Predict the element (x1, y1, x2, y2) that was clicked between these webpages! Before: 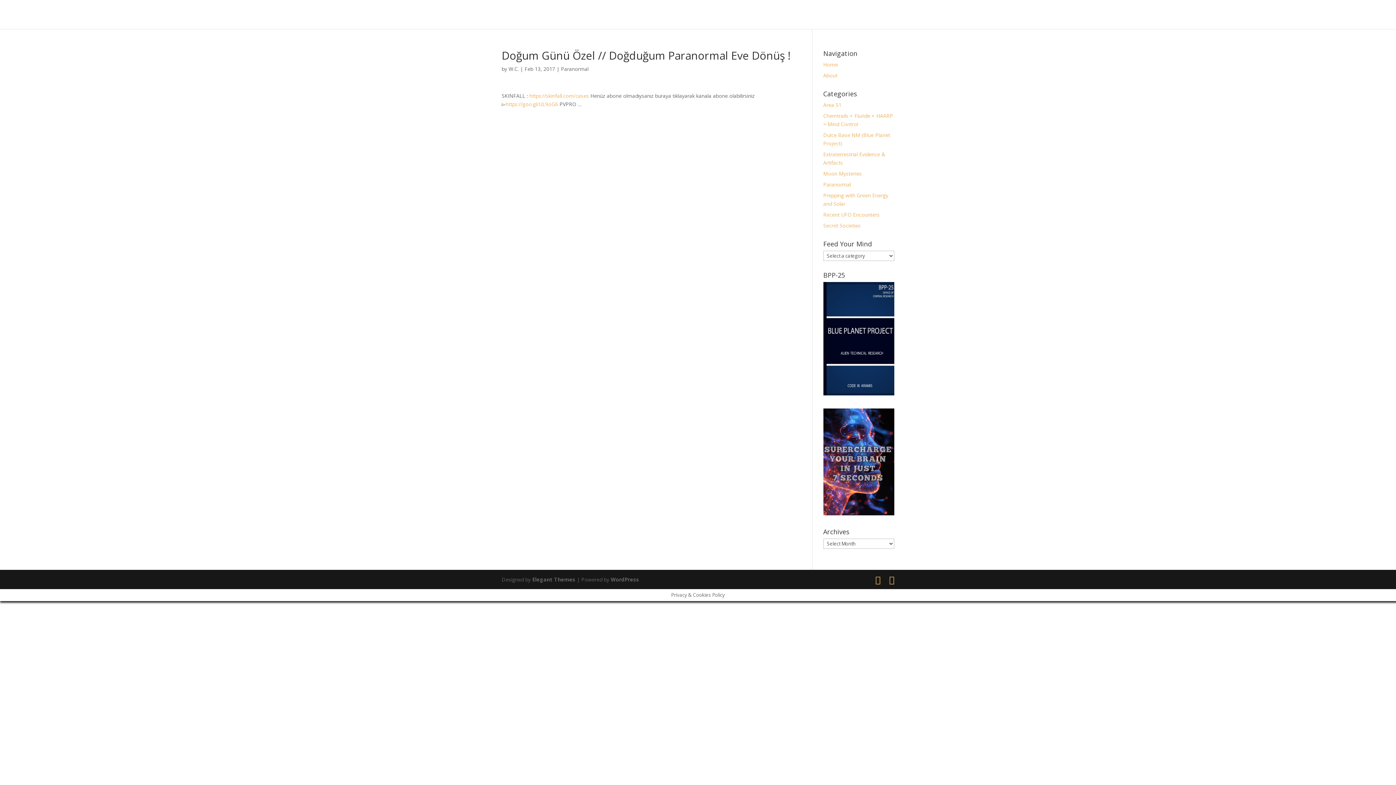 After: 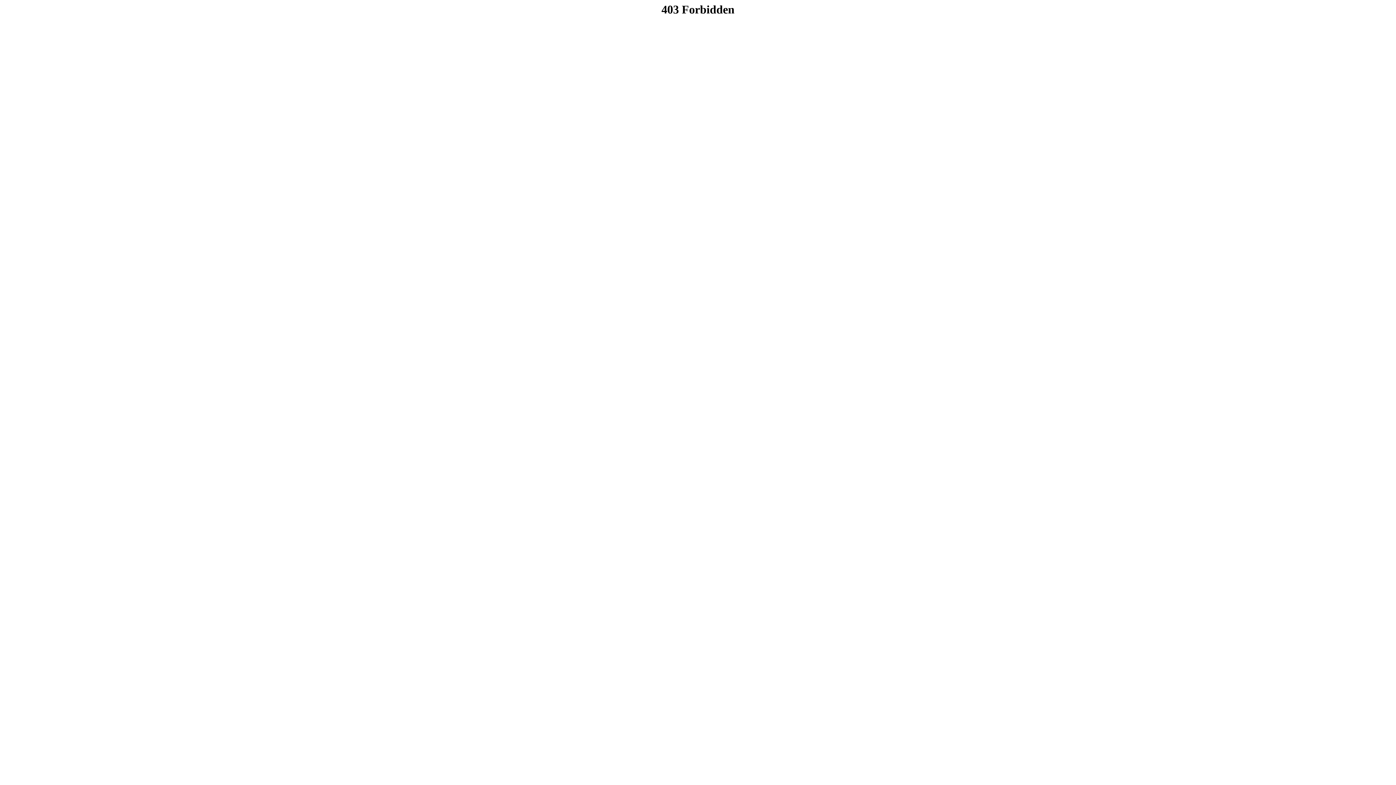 Action: bbox: (823, 510, 894, 516)